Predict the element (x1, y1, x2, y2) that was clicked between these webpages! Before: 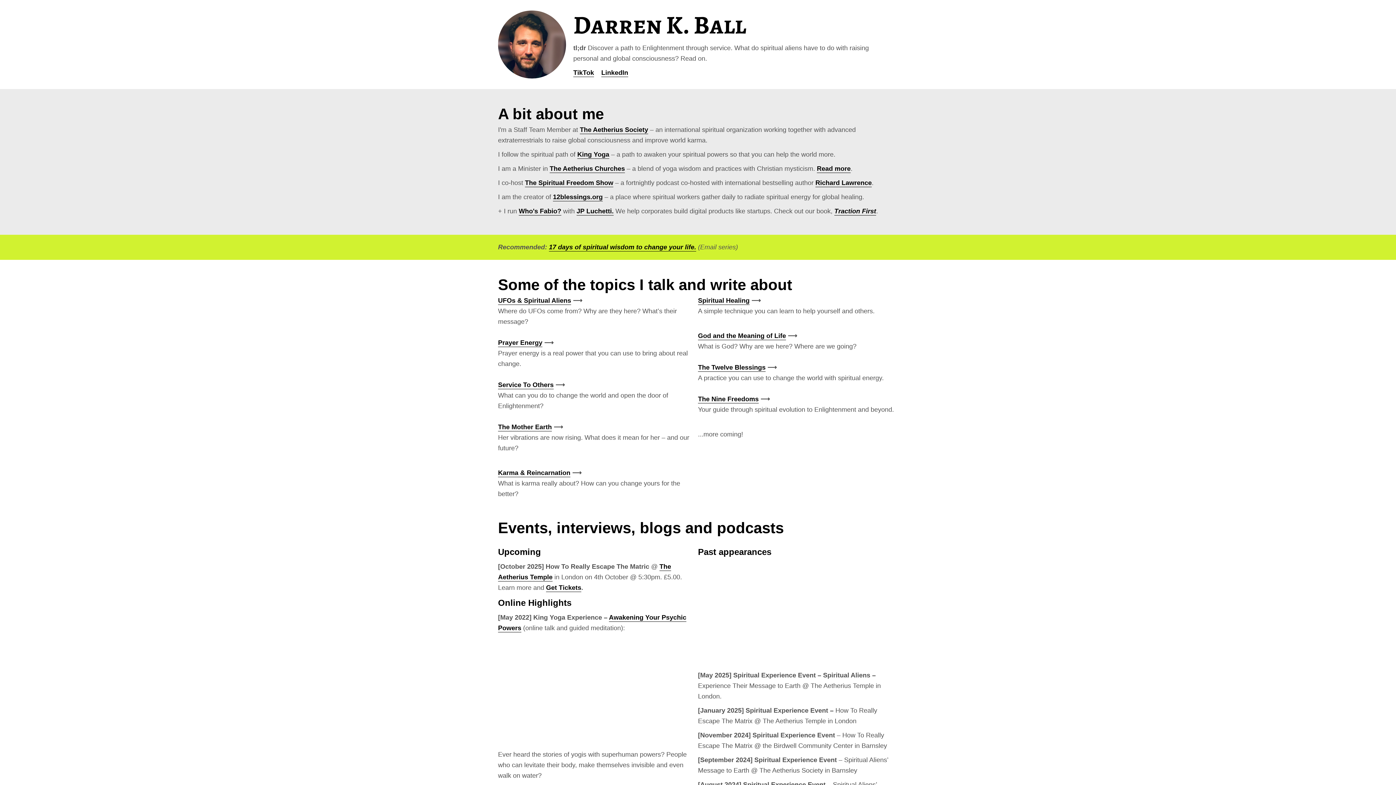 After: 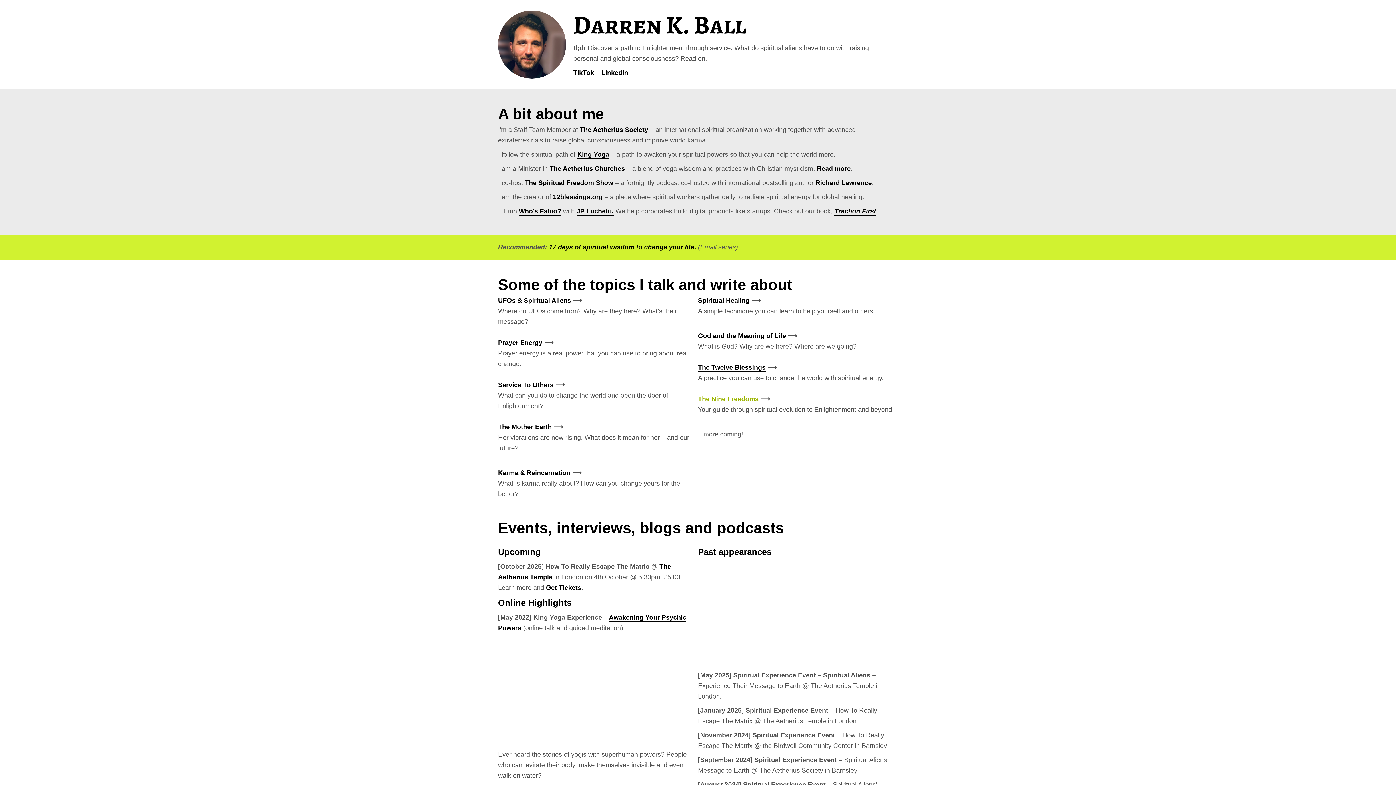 Action: label: The Nine Freedoms bbox: (698, 395, 758, 402)